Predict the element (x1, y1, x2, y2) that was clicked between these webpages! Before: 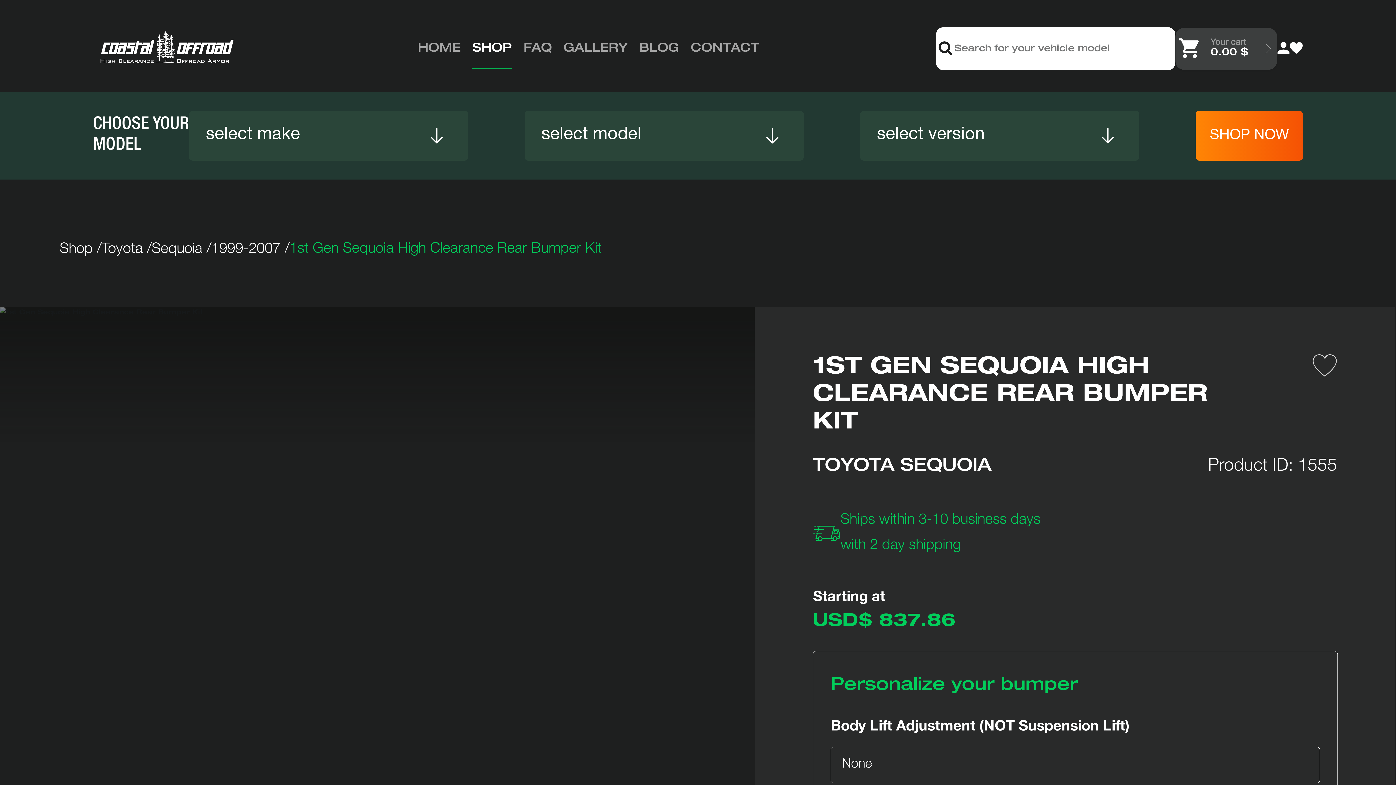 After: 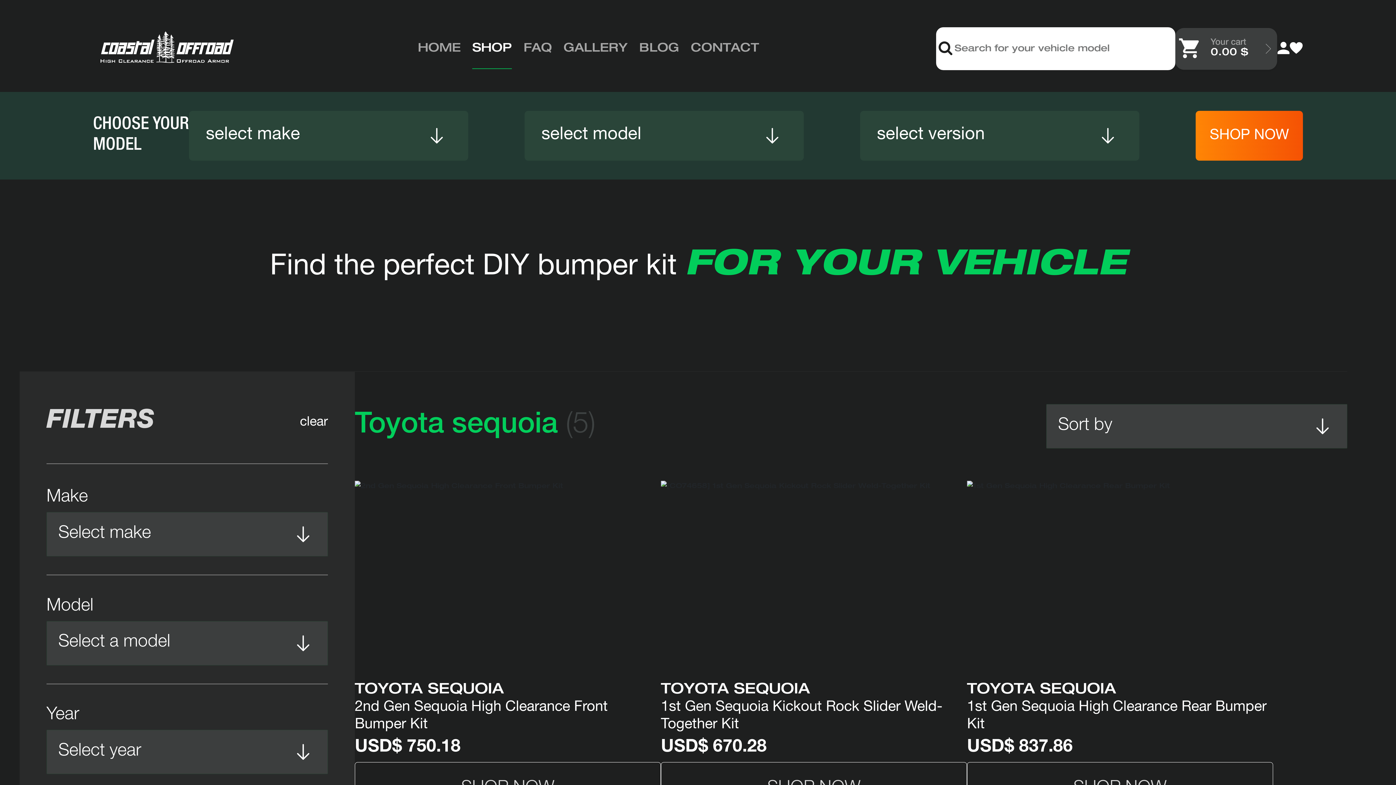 Action: bbox: (151, 241, 211, 258) label: Sequoia 